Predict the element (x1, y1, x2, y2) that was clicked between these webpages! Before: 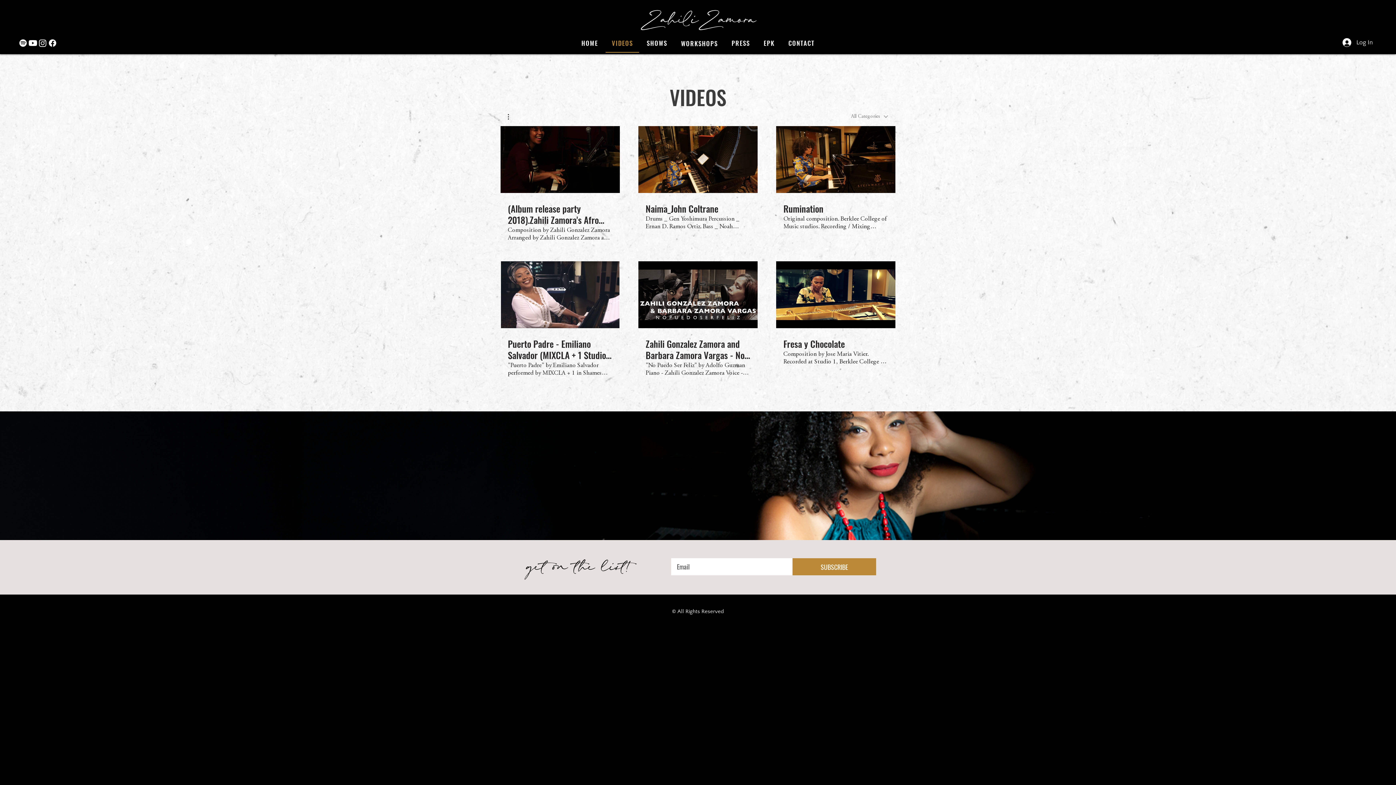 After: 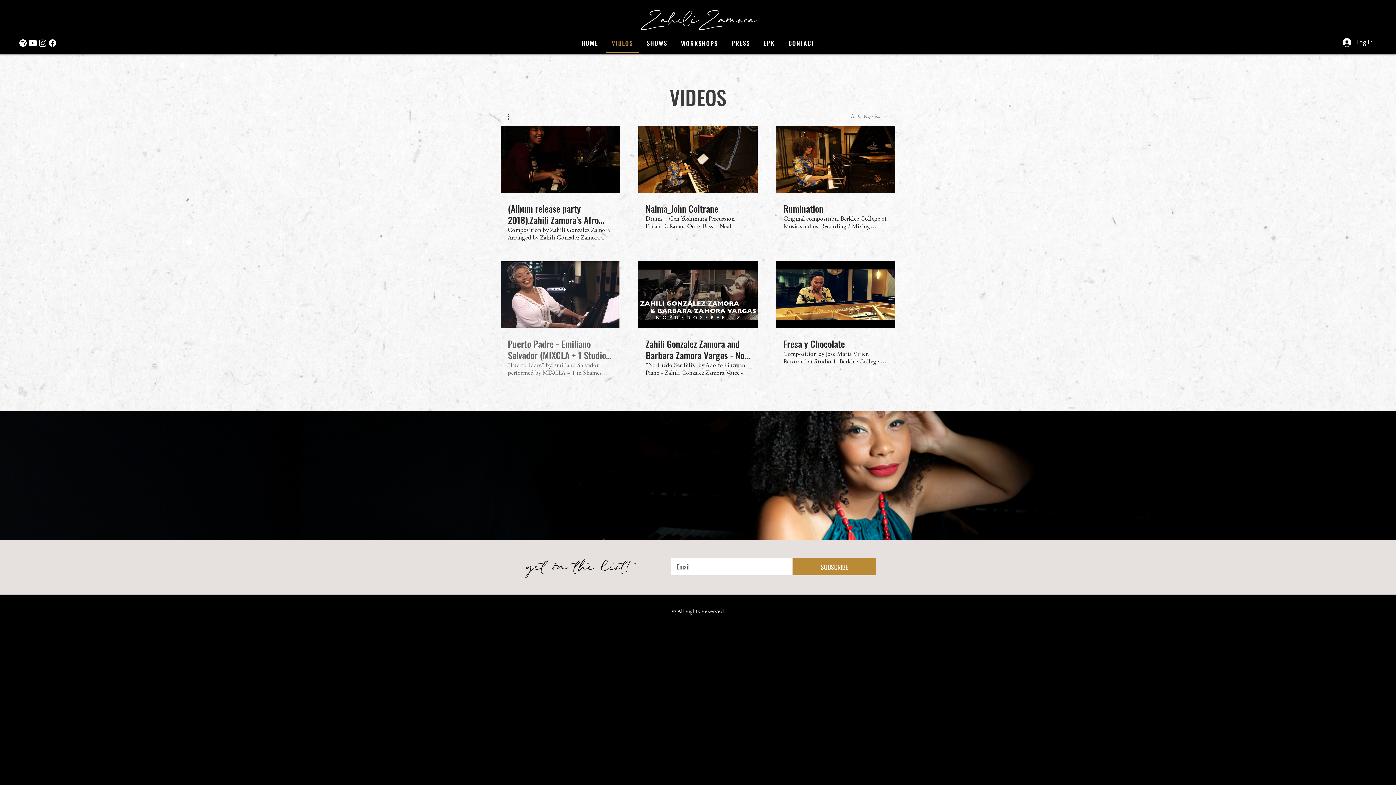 Action: label: Puerto Padre - Emiliano Salvador (MIXCLA + 1 Studio Recording)
"Puerto Padre" by Emiliano Salvador performed by MIXCLA + 1 in Shames Family Scoring Stage. MIXCLA https://www.facebook.com/TrioMixcla/ https://www.instagram.com/explore/tags/mixcla/ Berklee Subscribe: http://bit.ly/1MjVyEN Facebook: https://www.facebook.com/berkleecollege Twitter: https://www.twitter.com/berkleecollege Instagram: https://www.instagram.com/berkleecollege Site: https://www.berklee.edu "A Puerto Padre" (Emiliano Salvador) Piano, voice, arrangement: Zahili Gonzalez Zamora (Cuba) Bass, percussion, arrangement: Gerson Esteban Lazo Quiroga (Chile) Percussion: Takafumi Nikaido (Japan) Trumpet, flugelhorn: Paul Francisco Sanchez Pacheco (Ecuador) Recorded live in Shames Family Scoring Stage Annie Hoffman: recording engineer Cal Brockie: mixing engineer, assistant recording engineer Hope Brush: assistant recording engineer Joe Barnard: videographer, editor Kevin Greene: videographer Mastered by M Works Studios Jonathan Wyner: engineer bbox: (500, 328, 620, 377)